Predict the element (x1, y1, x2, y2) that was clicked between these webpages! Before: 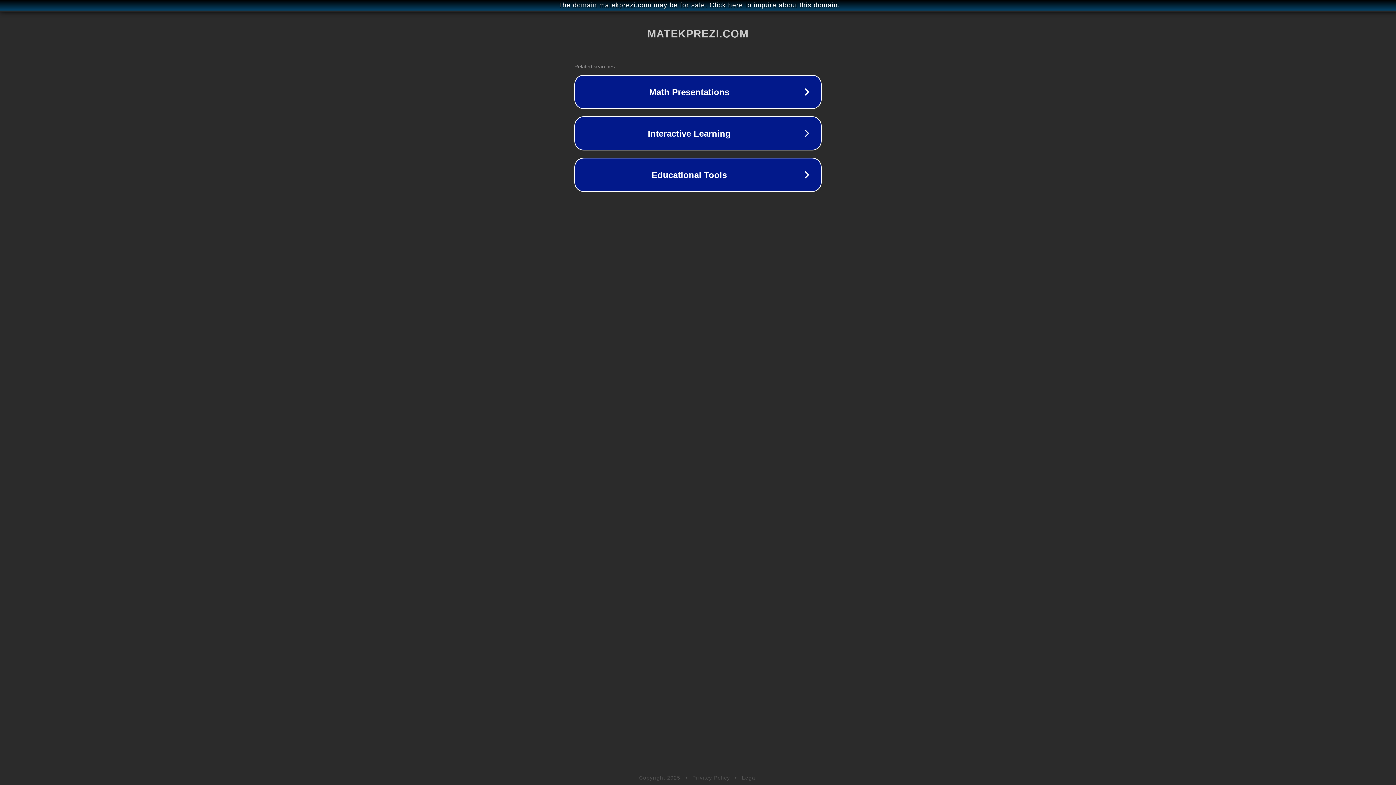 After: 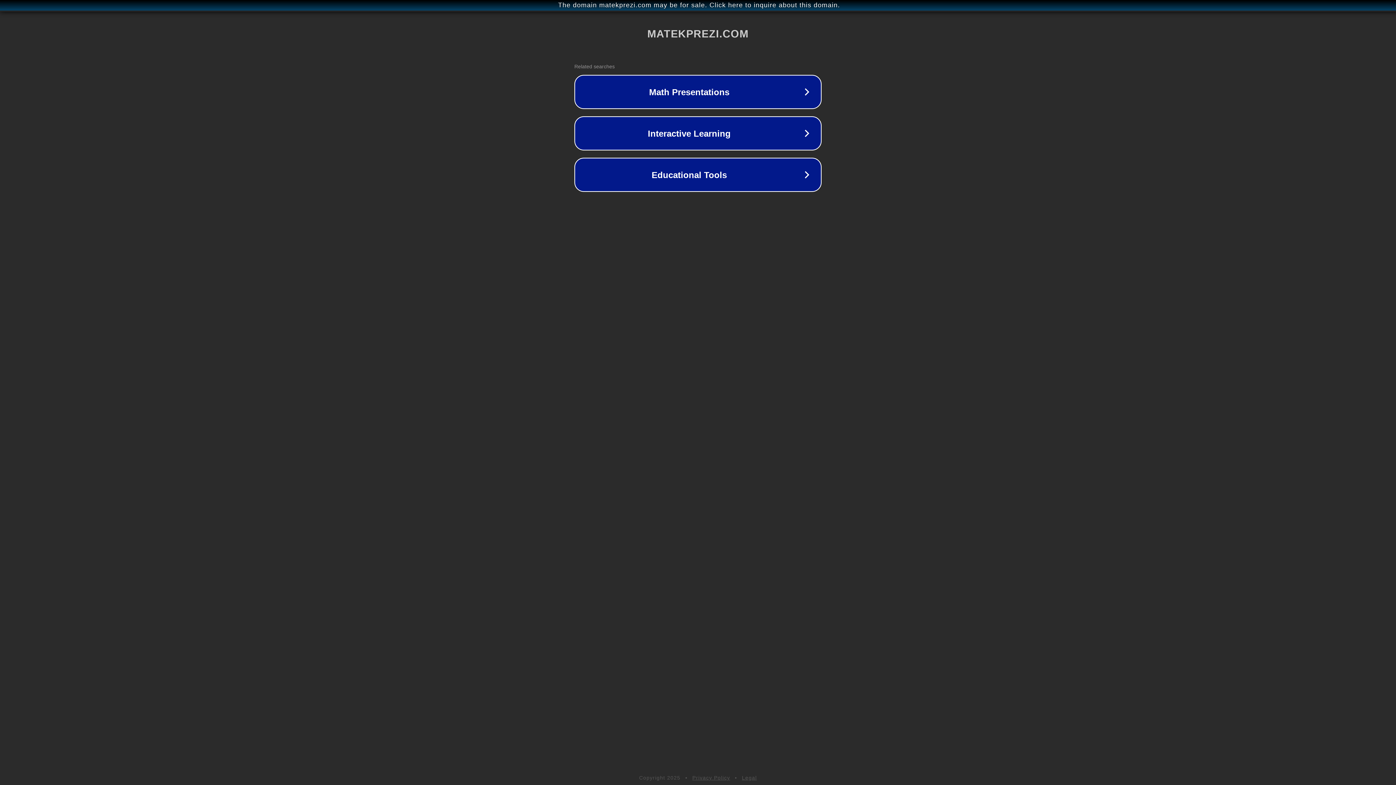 Action: bbox: (692, 775, 730, 781) label: Privacy Policy